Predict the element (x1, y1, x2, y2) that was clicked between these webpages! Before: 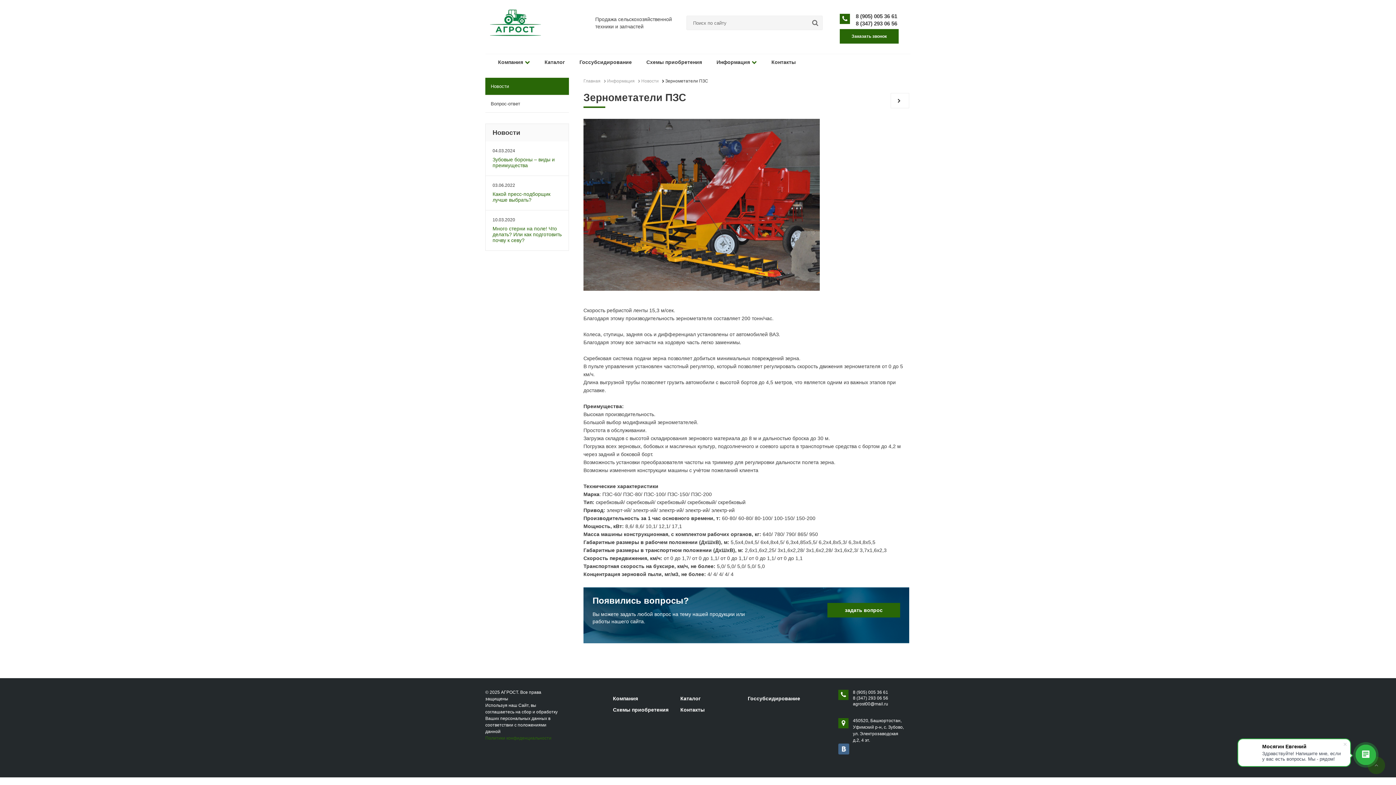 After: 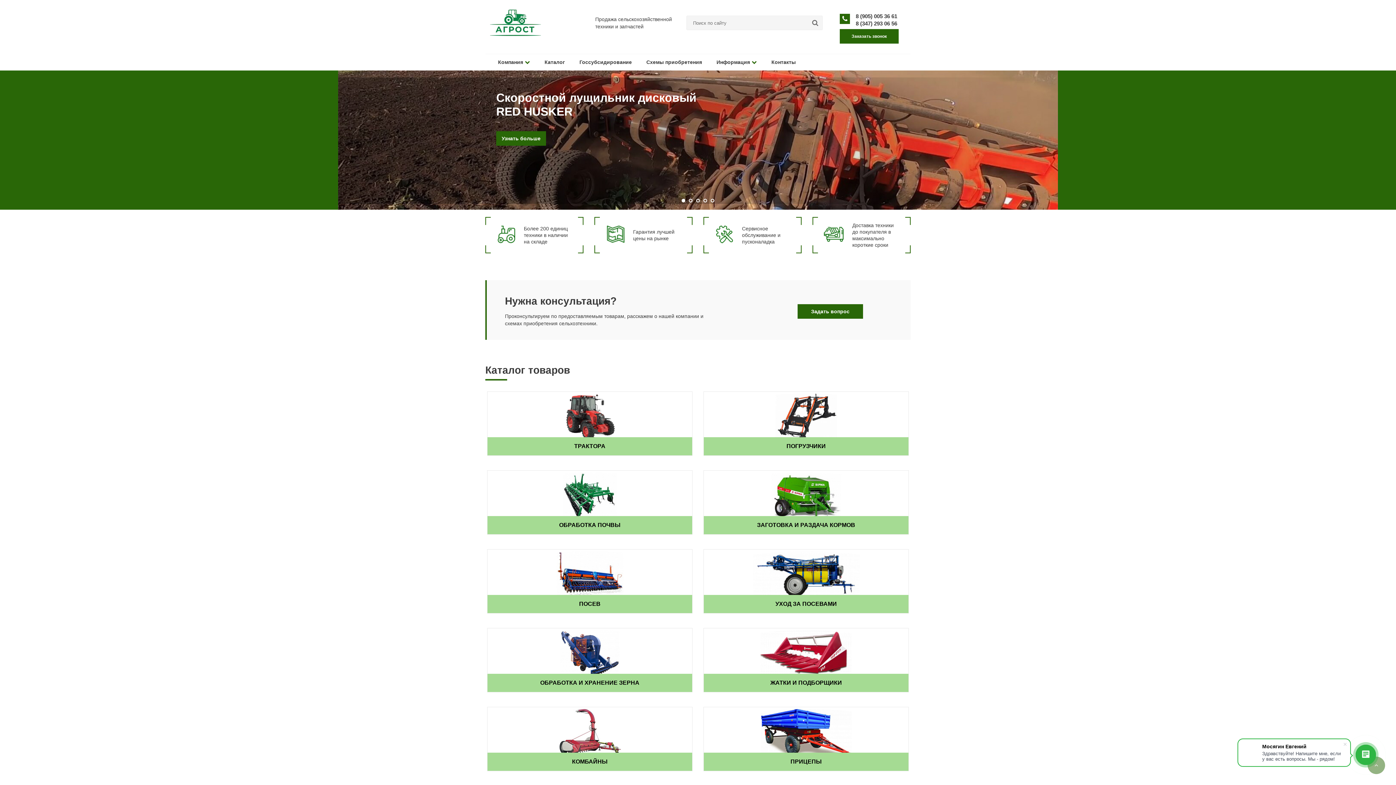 Action: bbox: (583, 78, 600, 83) label: Главная